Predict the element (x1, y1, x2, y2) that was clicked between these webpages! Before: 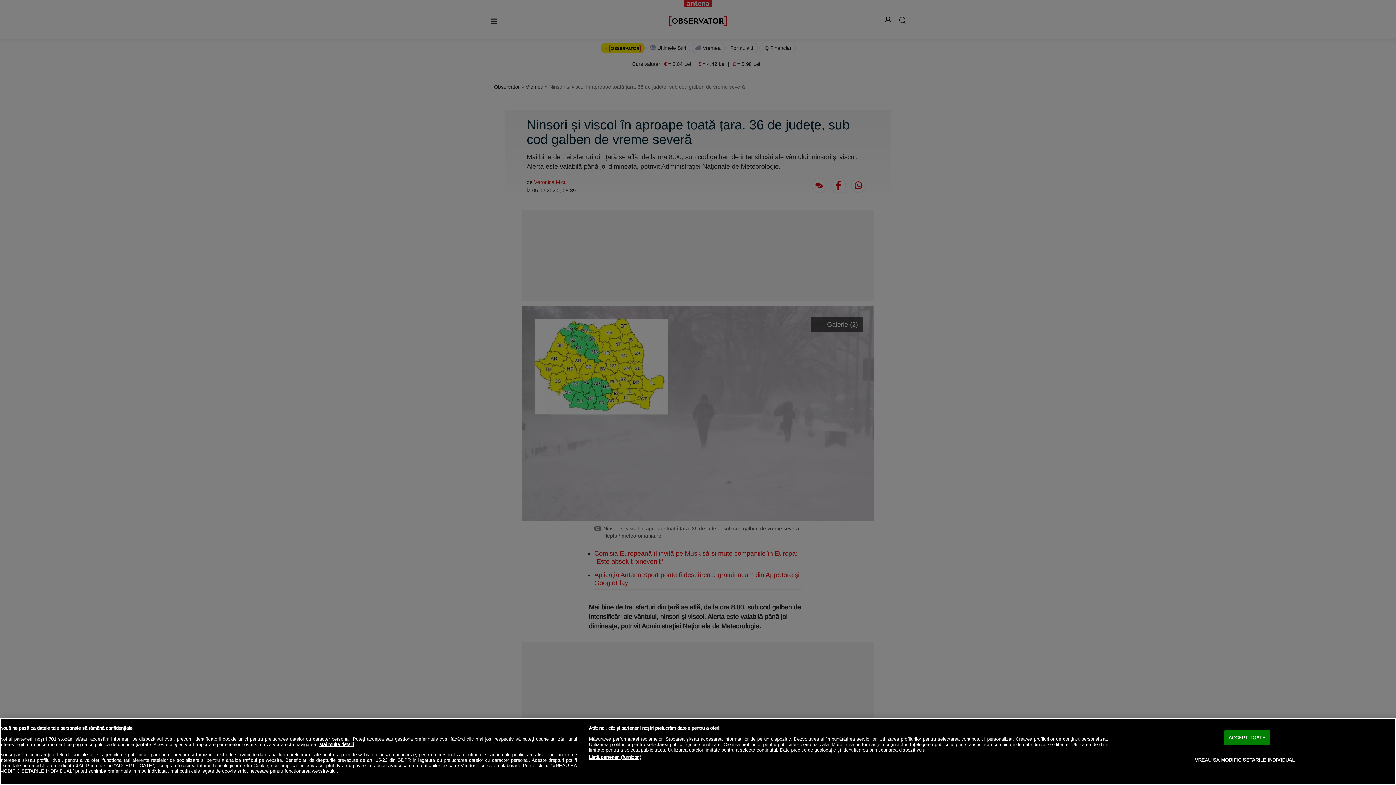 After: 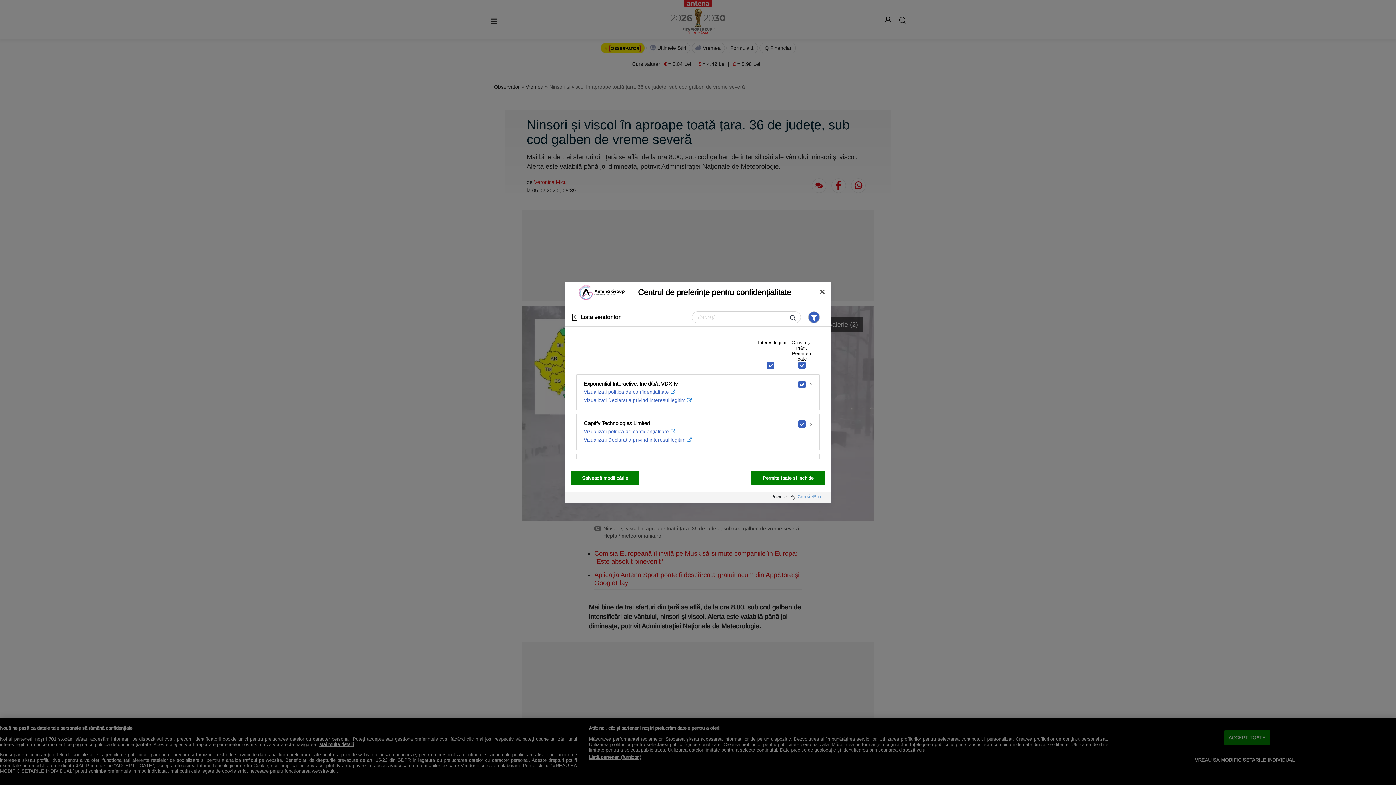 Action: label: Listă parteneri (furnizori) bbox: (589, 754, 641, 760)